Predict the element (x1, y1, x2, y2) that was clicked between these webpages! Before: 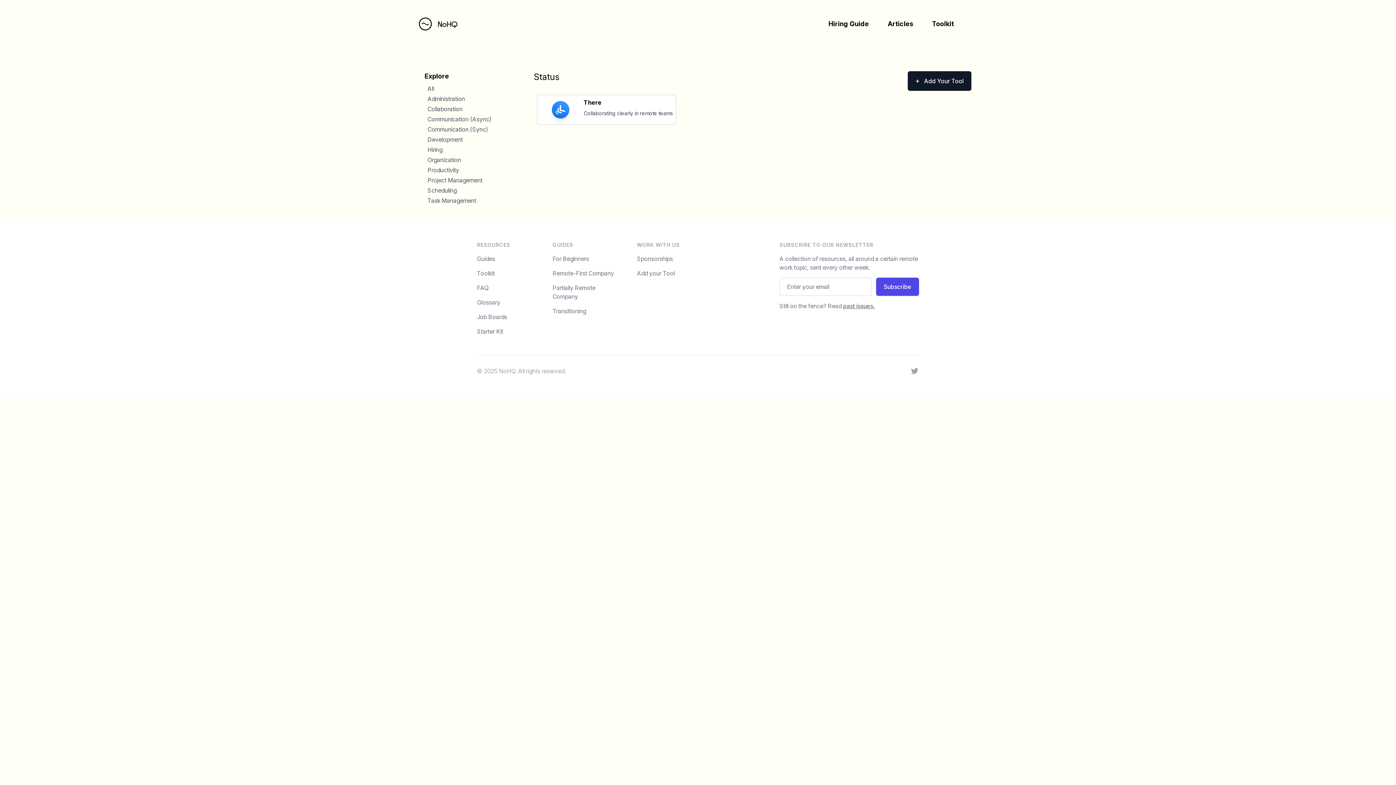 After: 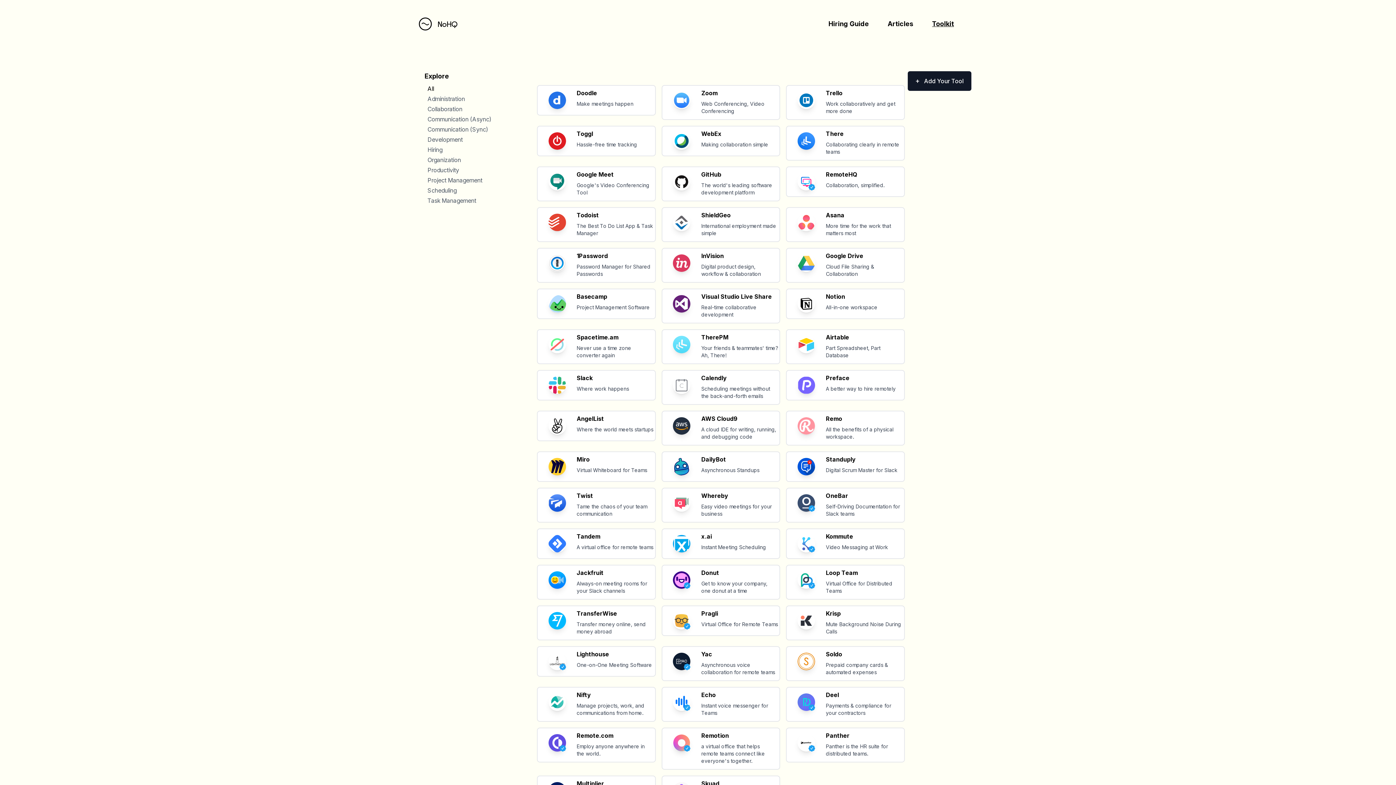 Action: bbox: (637, 269, 674, 277) label: Add your Tool